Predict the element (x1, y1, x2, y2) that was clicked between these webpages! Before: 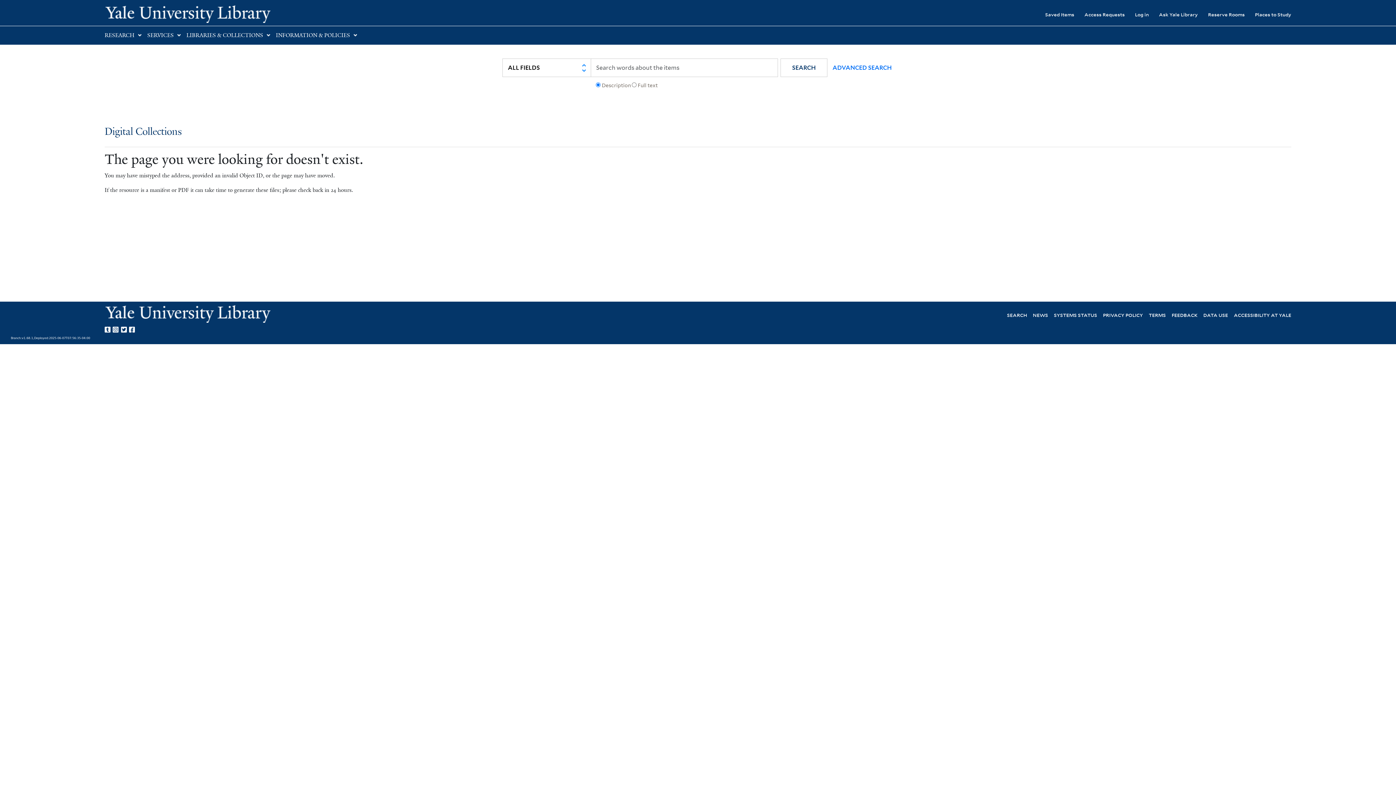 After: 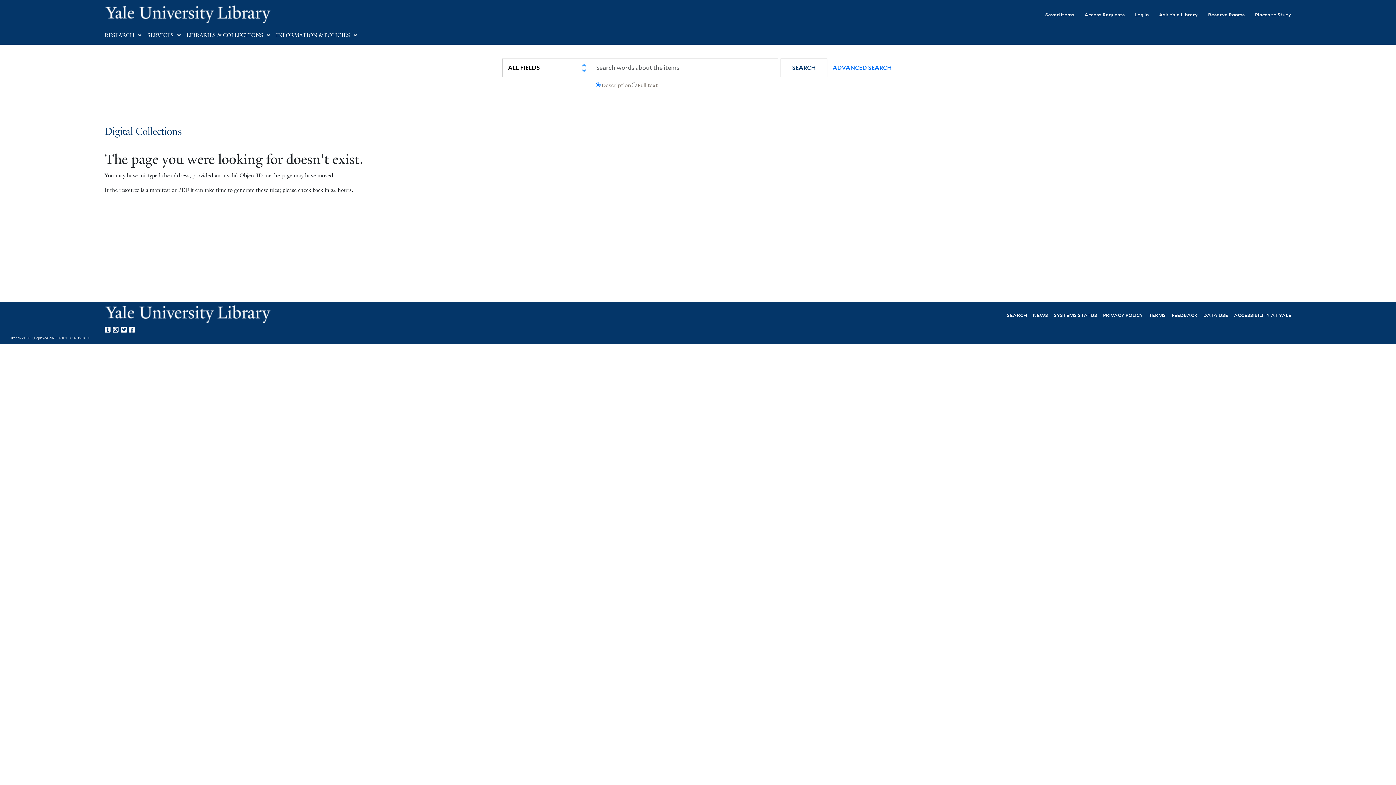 Action: label: Yale University on Tumblr bbox: (104, 324, 112, 333)